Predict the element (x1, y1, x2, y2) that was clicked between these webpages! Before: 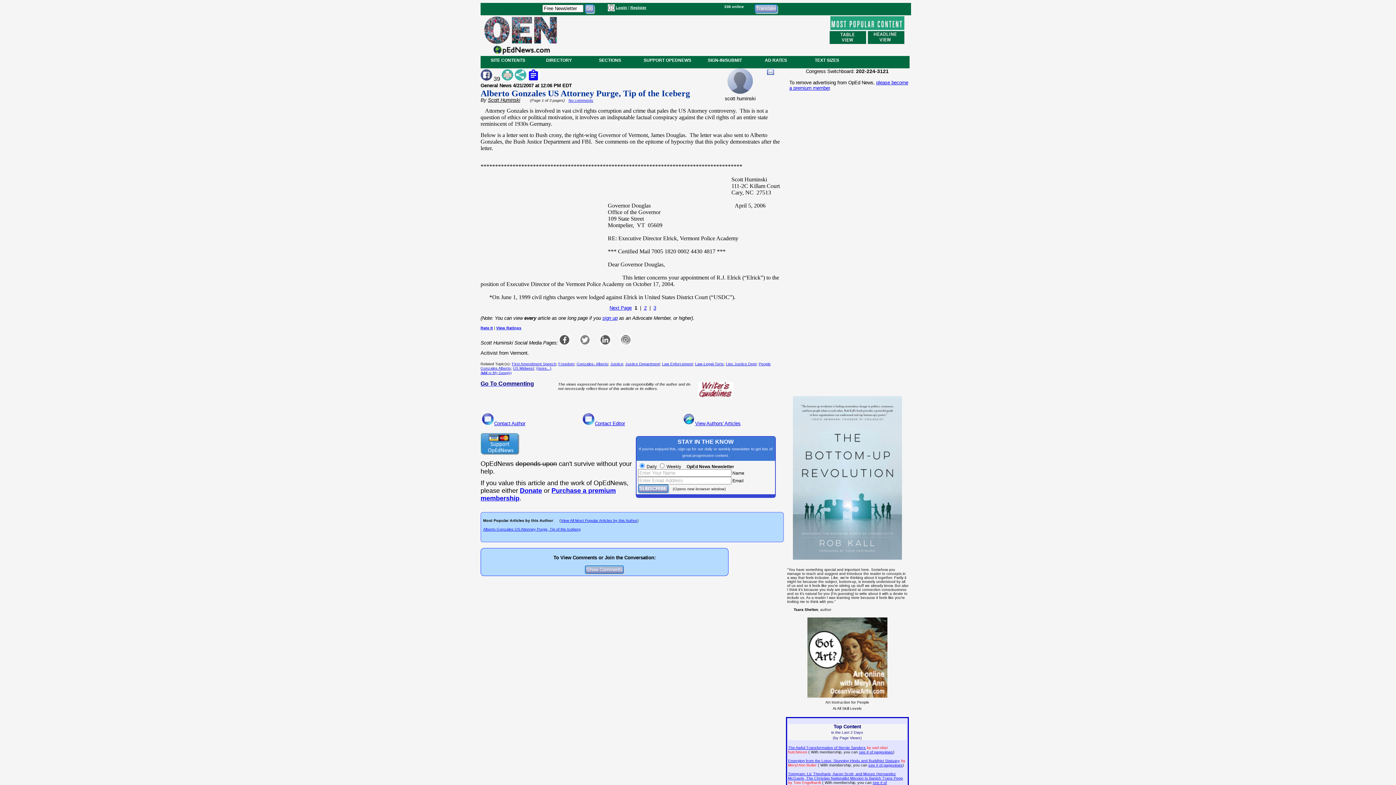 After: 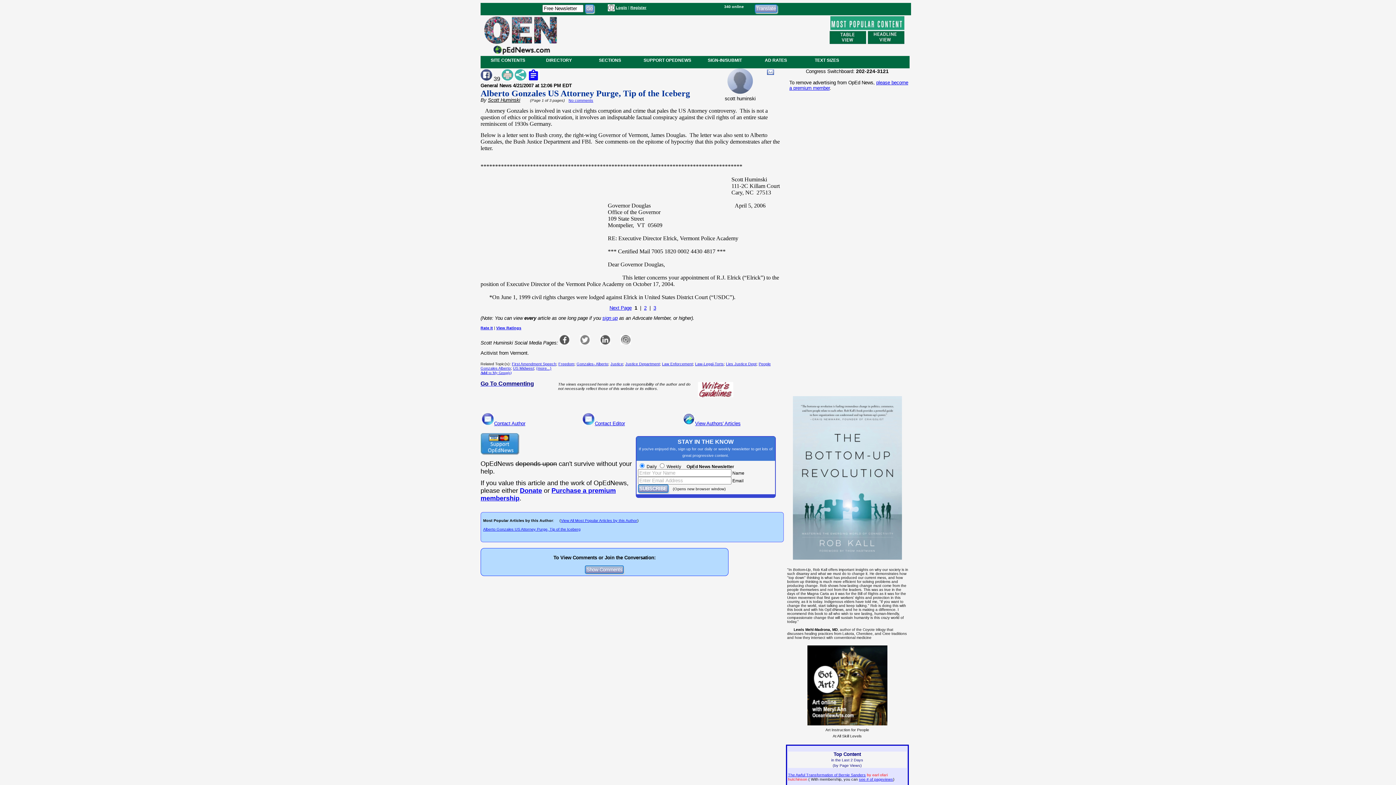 Action: bbox: (483, 527, 580, 531) label: Alberto Gonzales US Attorney Purge, Tip of the Iceberg